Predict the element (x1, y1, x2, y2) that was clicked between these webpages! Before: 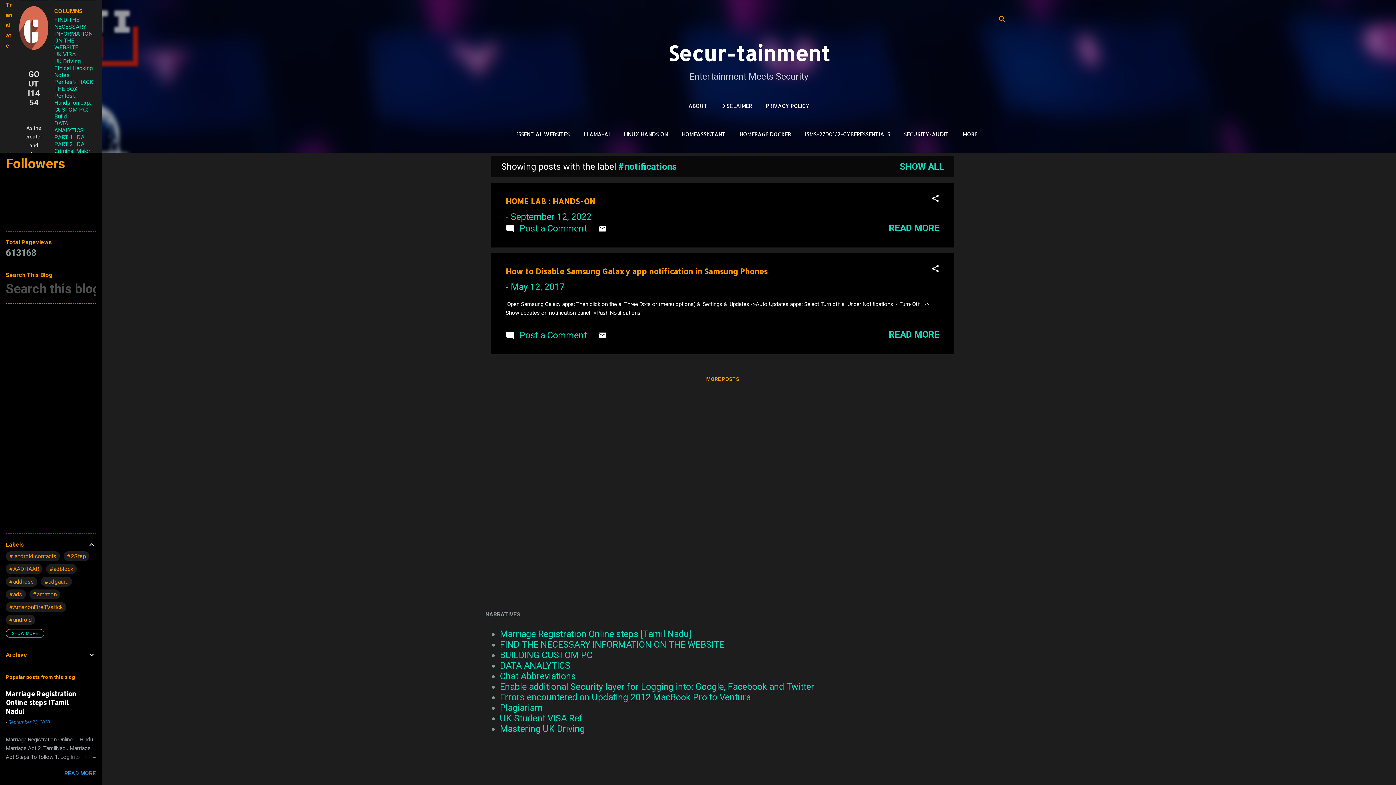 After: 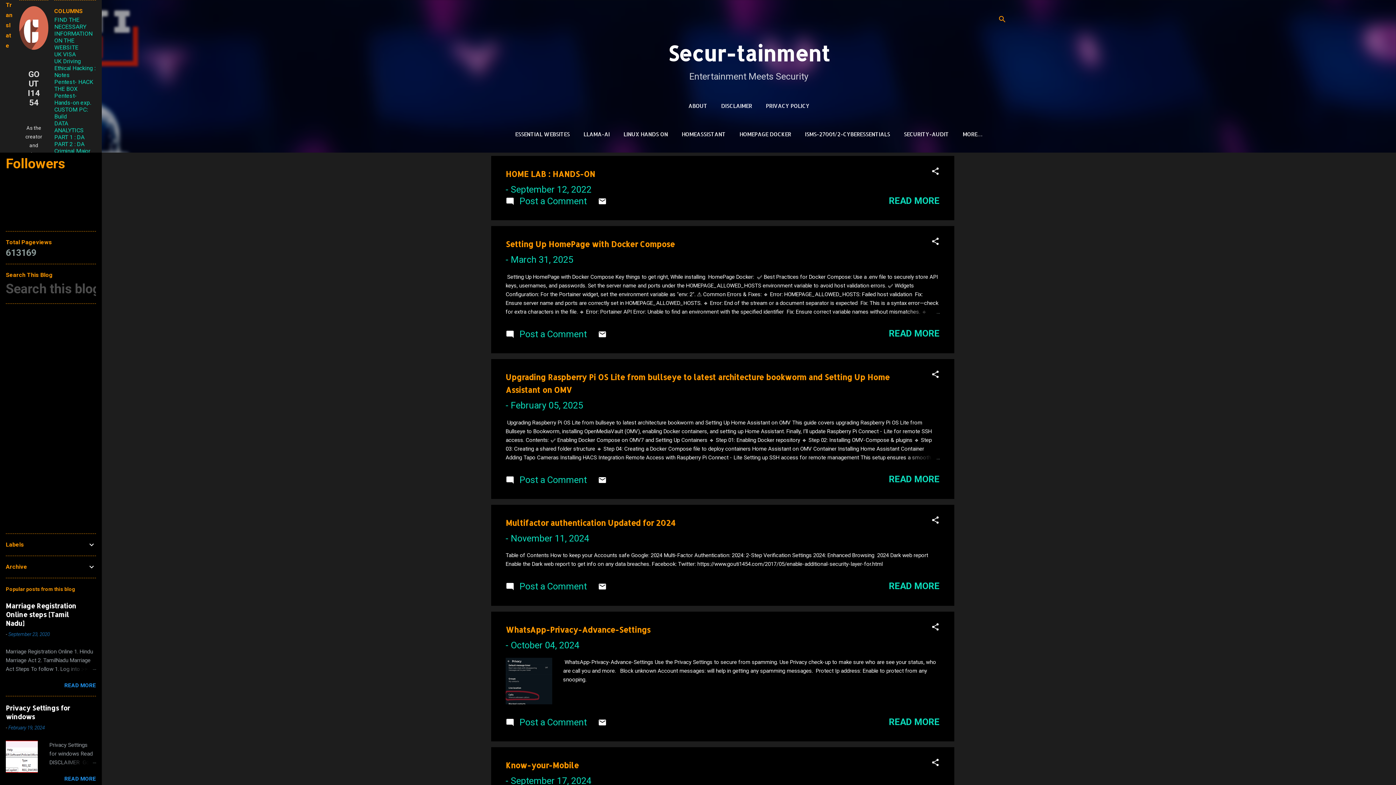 Action: label: Secur-tainment bbox: (668, 40, 830, 66)